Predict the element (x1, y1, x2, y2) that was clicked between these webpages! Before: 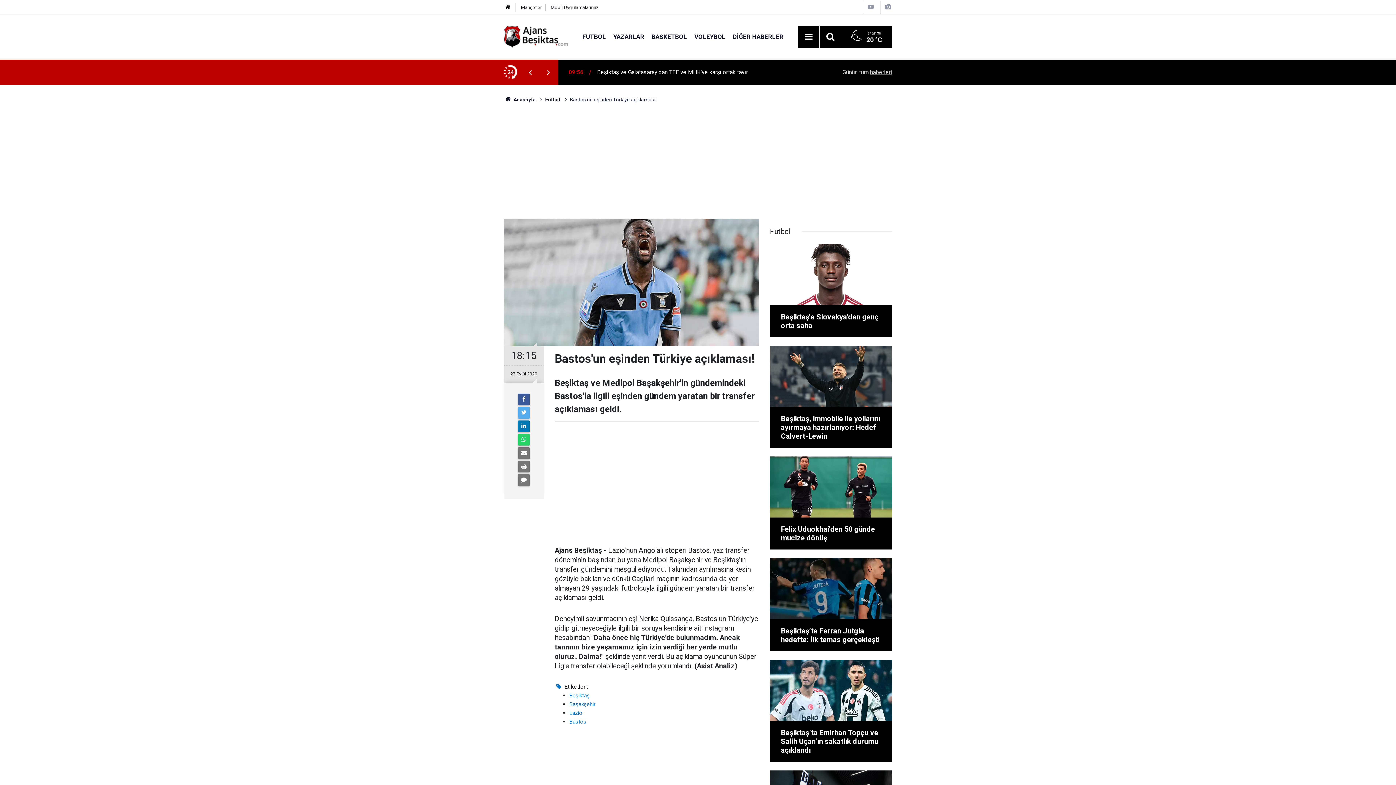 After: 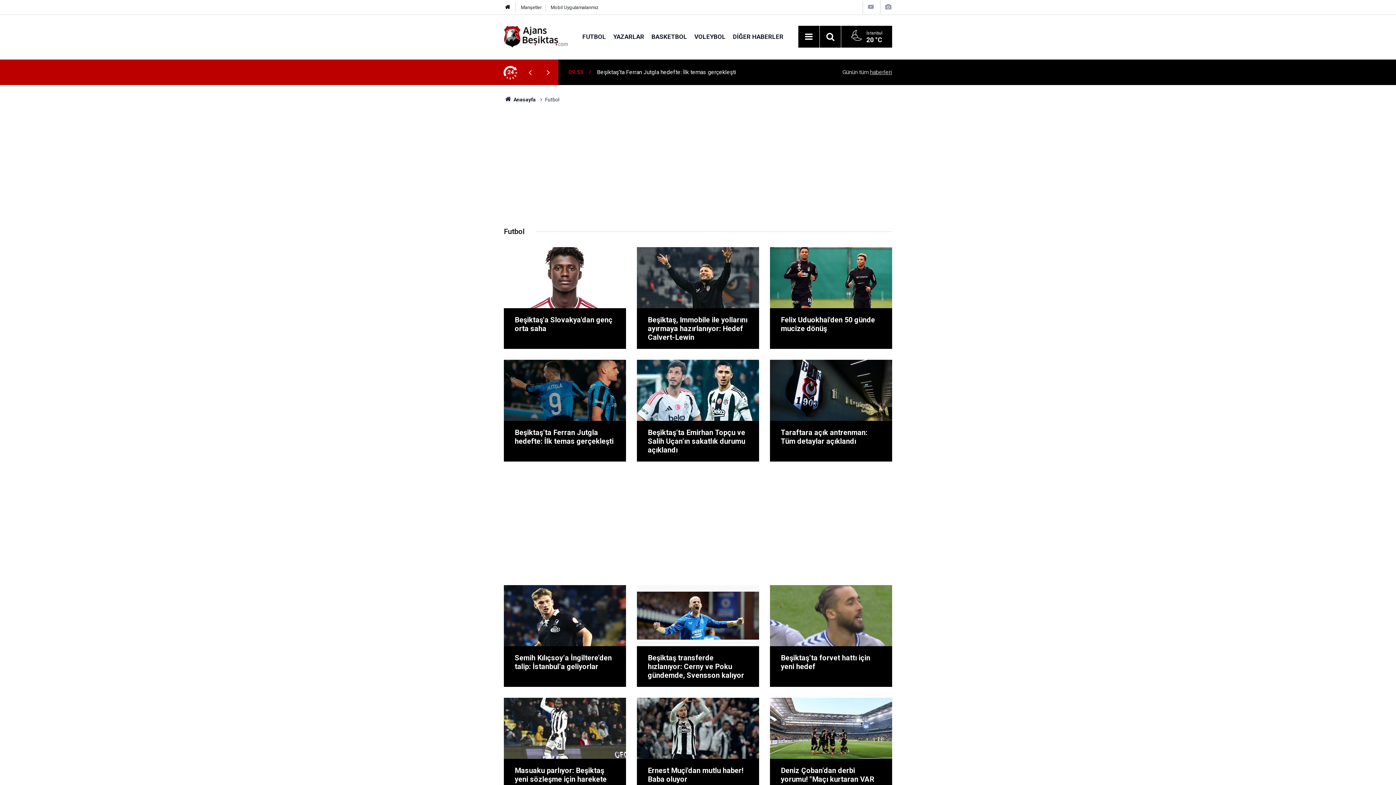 Action: label: Futbol bbox: (545, 96, 560, 102)